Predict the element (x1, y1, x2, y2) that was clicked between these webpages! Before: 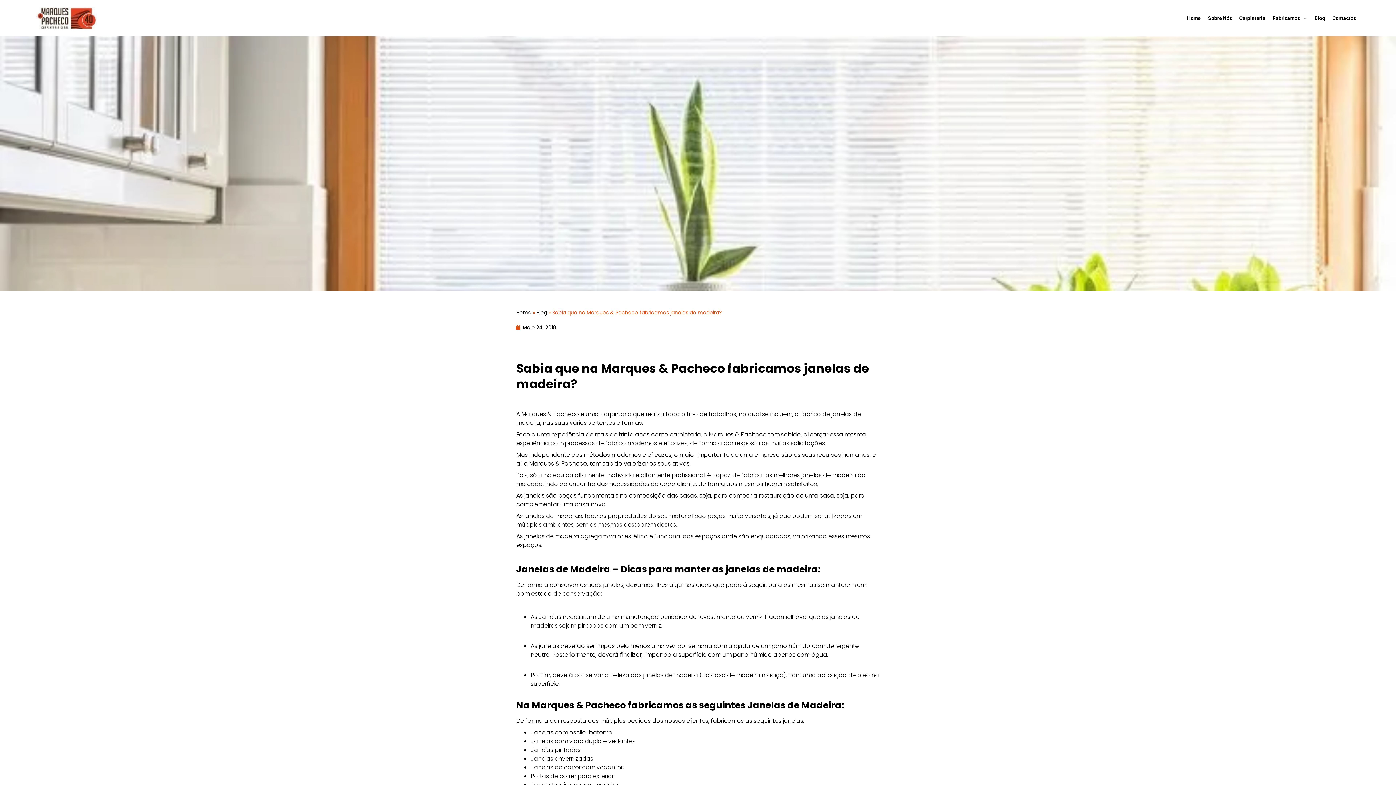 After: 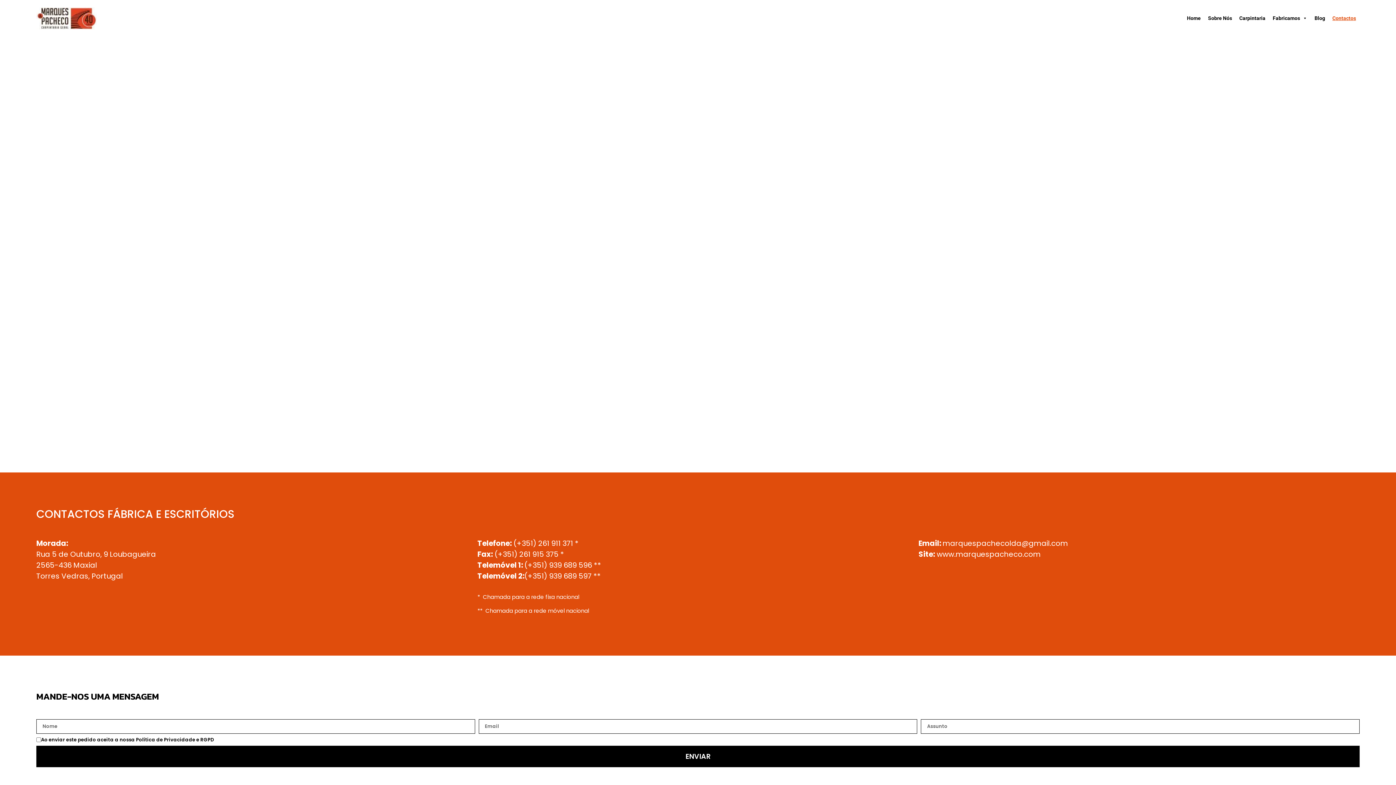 Action: bbox: (1329, 10, 1360, 25) label: Contactos